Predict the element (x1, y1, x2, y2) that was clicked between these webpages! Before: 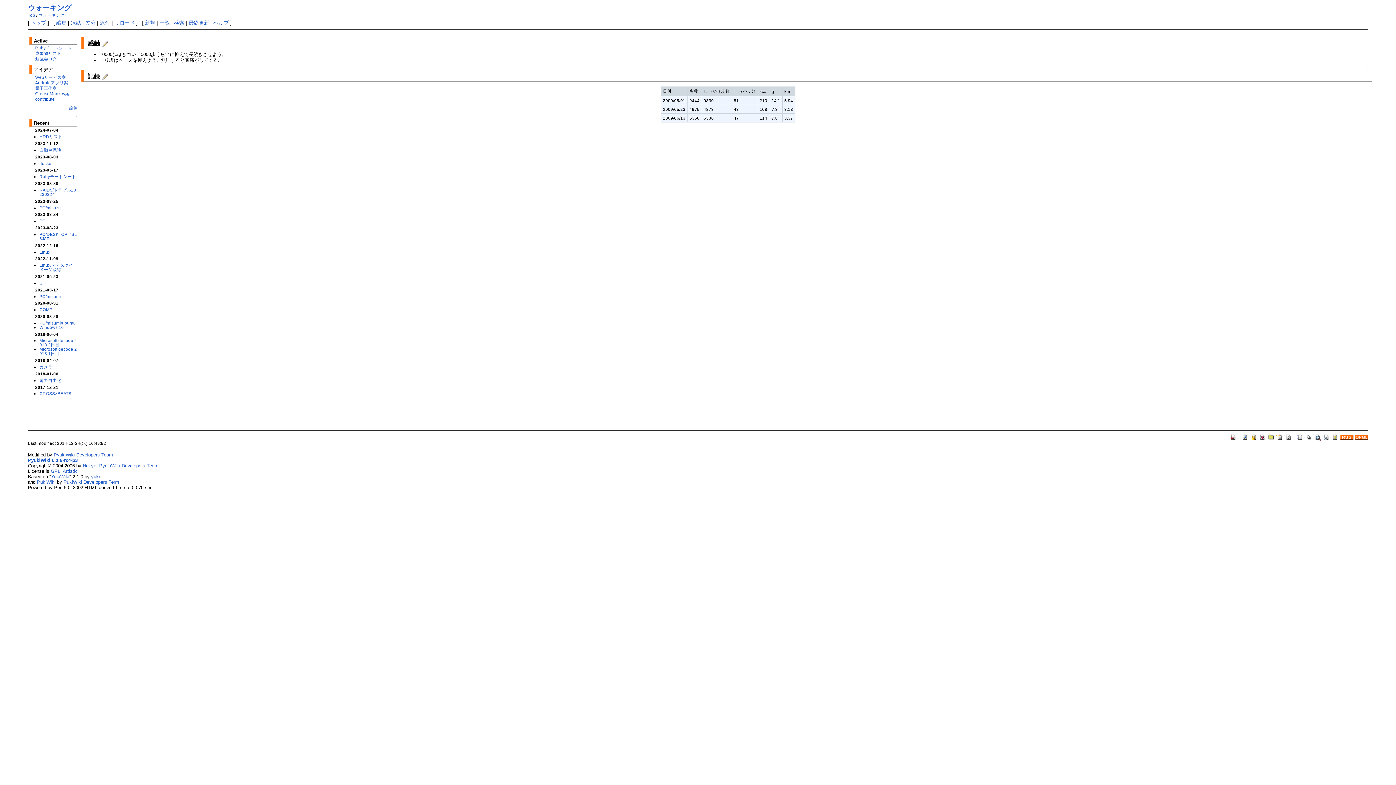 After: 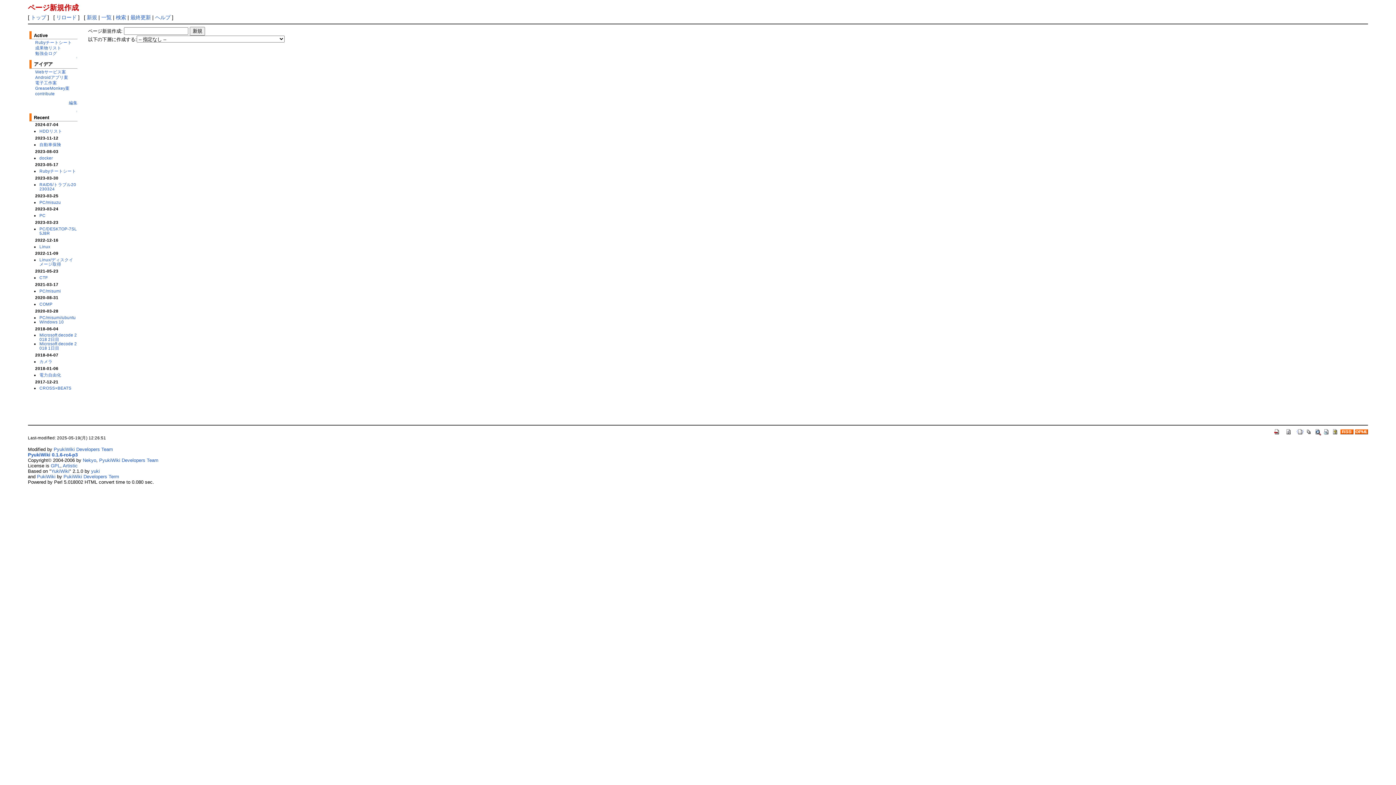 Action: bbox: (1297, 434, 1304, 439)